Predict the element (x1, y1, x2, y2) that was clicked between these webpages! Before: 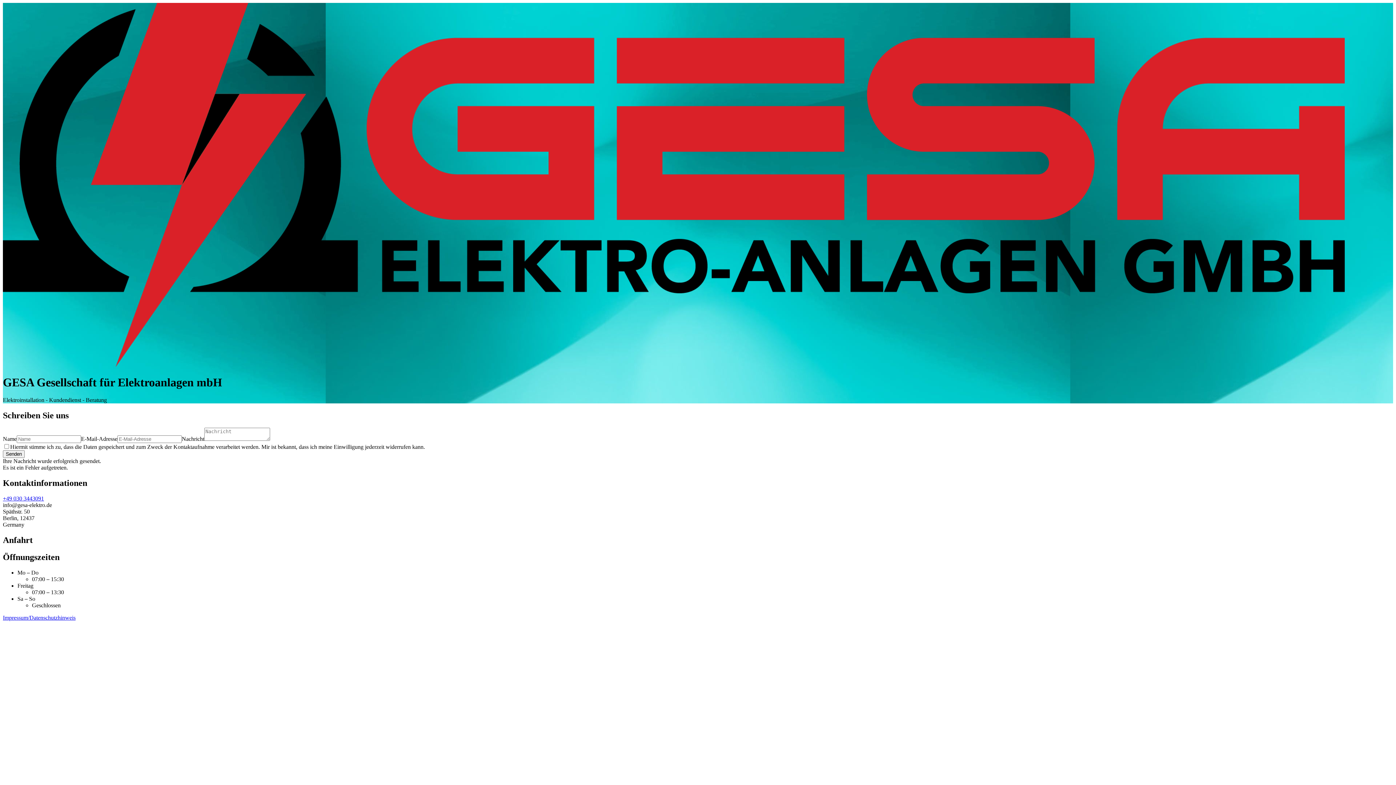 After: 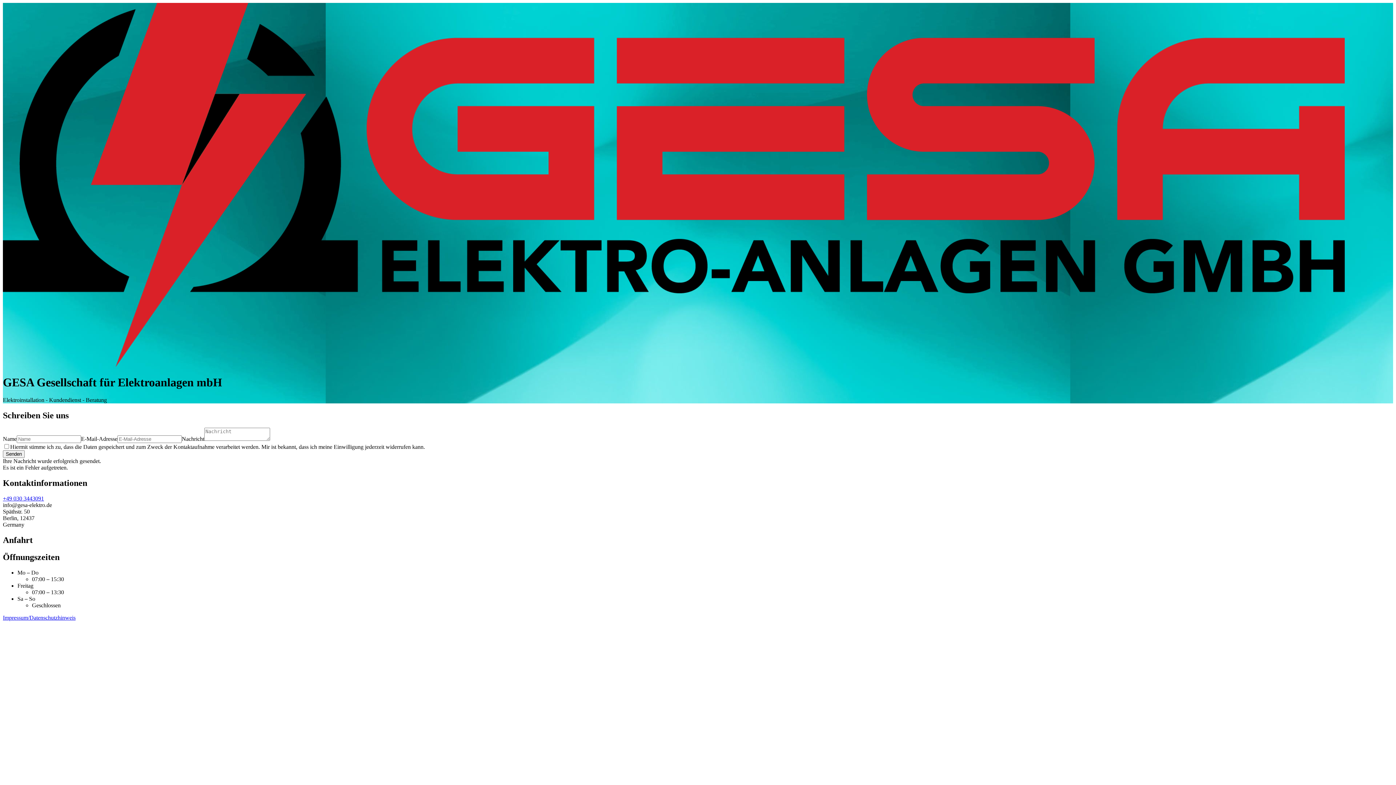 Action: label: +49 030 3443091 bbox: (2, 495, 44, 501)